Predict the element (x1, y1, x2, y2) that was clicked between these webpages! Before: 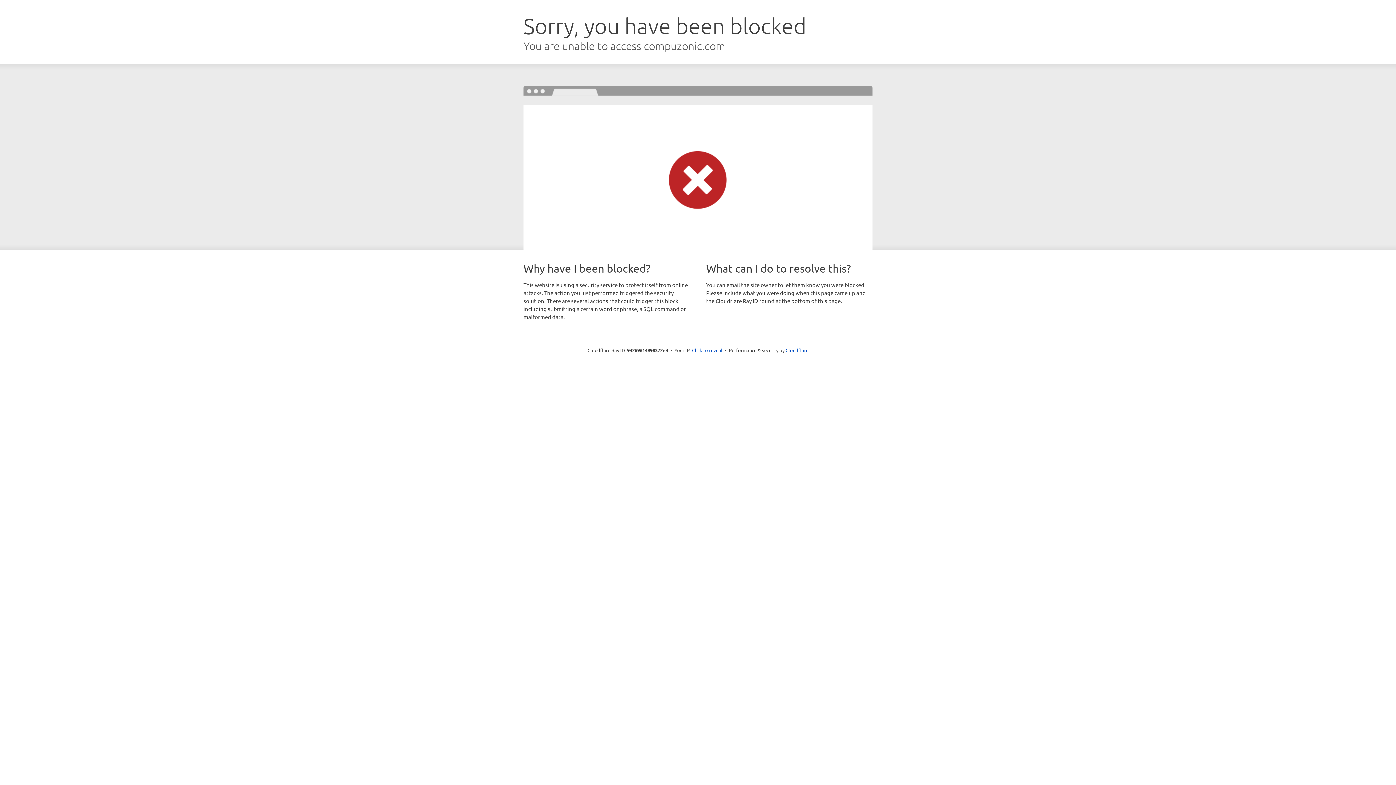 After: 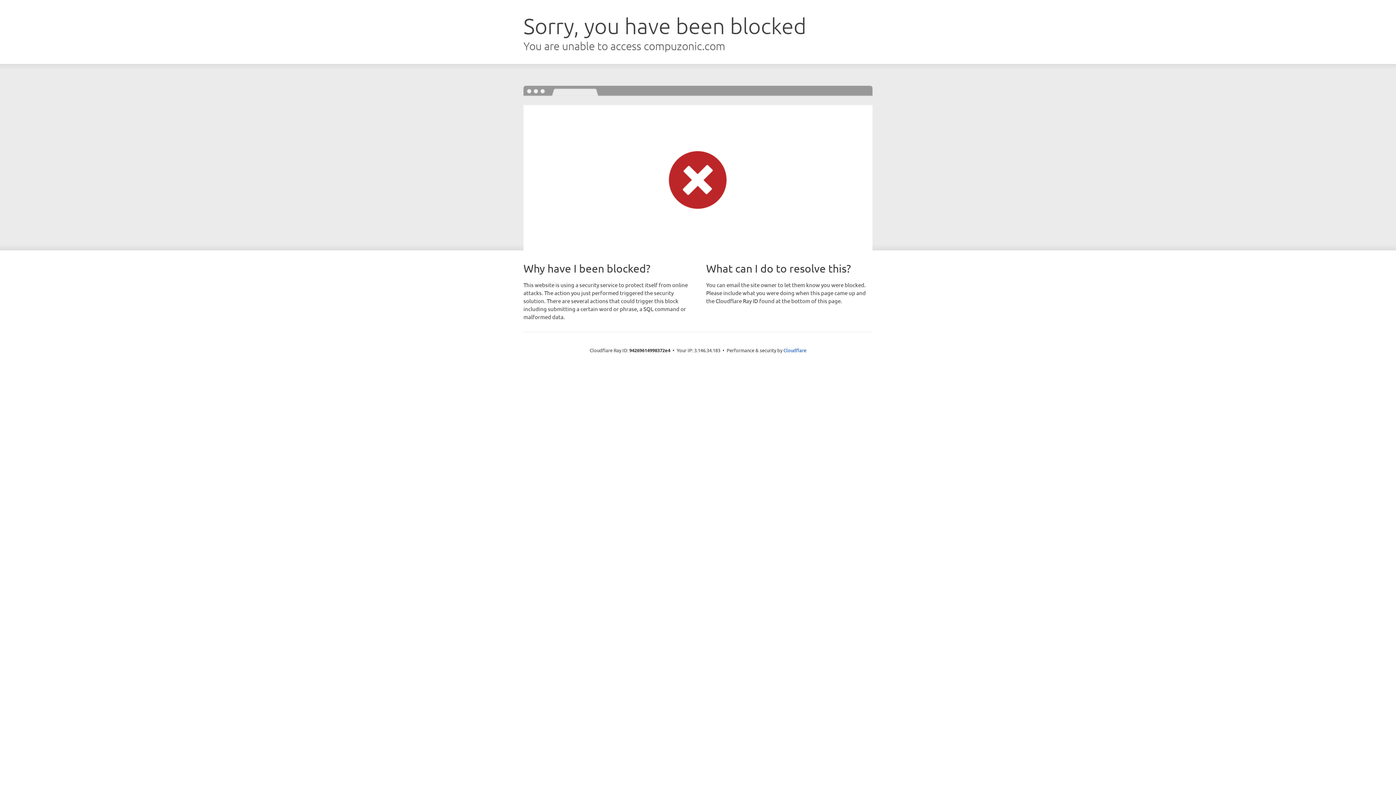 Action: label: Click to reveal bbox: (692, 346, 722, 353)